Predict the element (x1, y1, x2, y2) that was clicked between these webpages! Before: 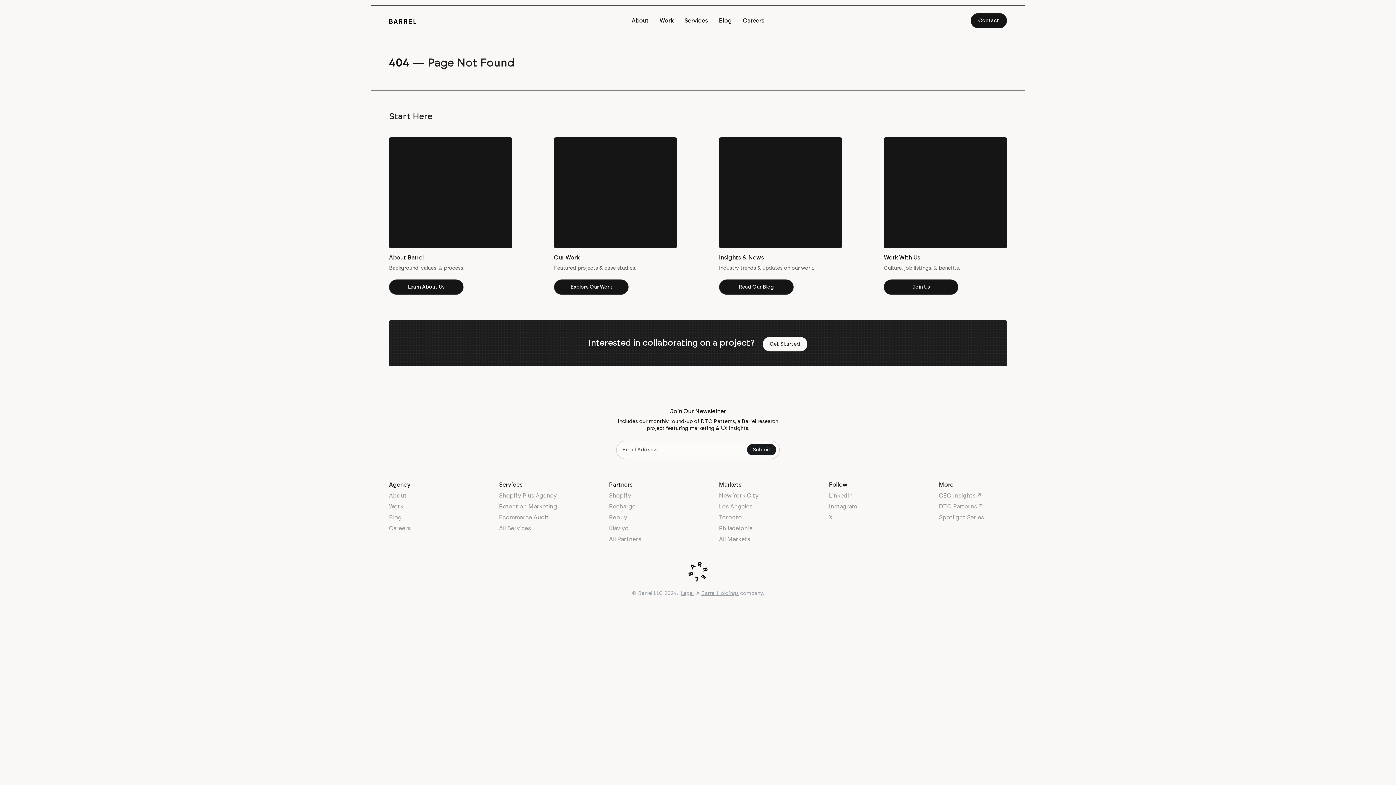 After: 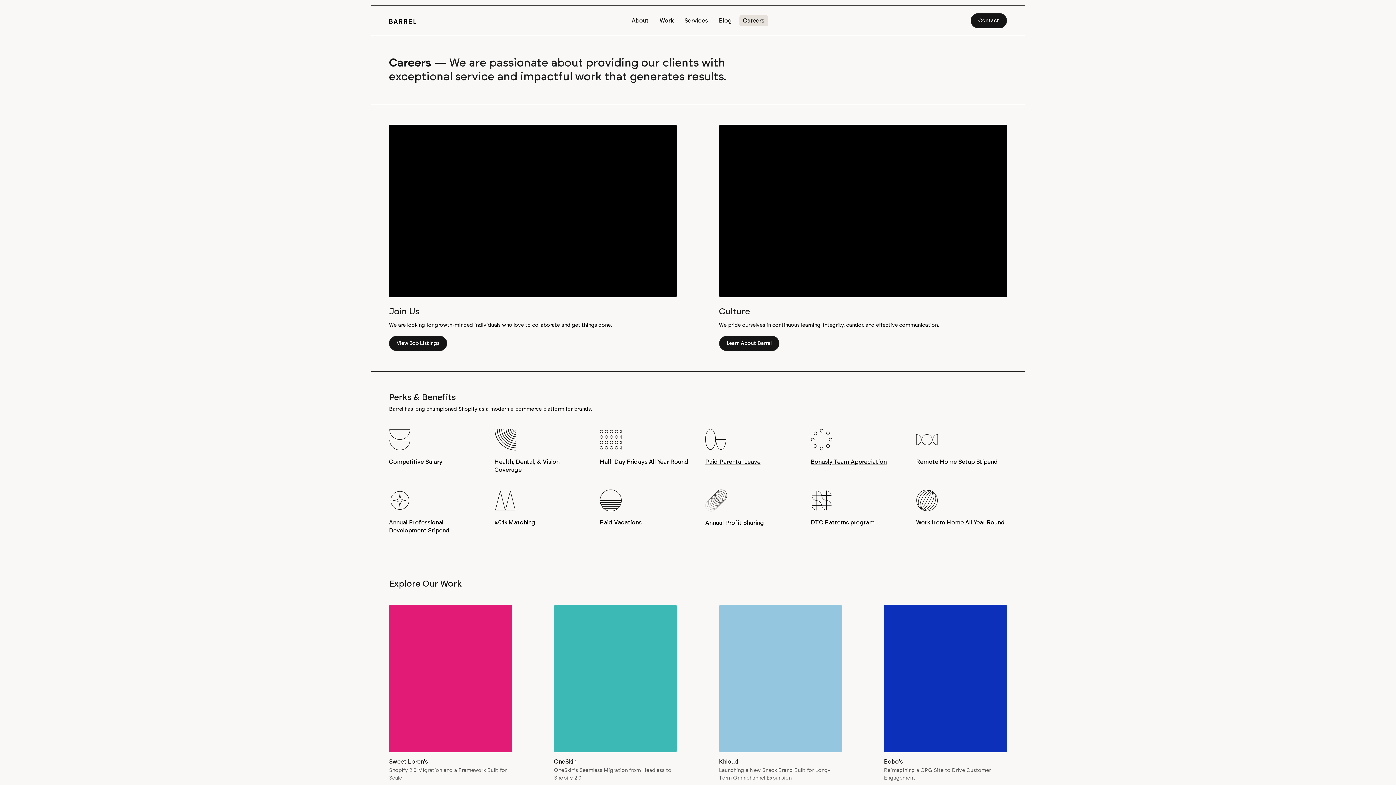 Action: bbox: (389, 524, 457, 532) label: Careers